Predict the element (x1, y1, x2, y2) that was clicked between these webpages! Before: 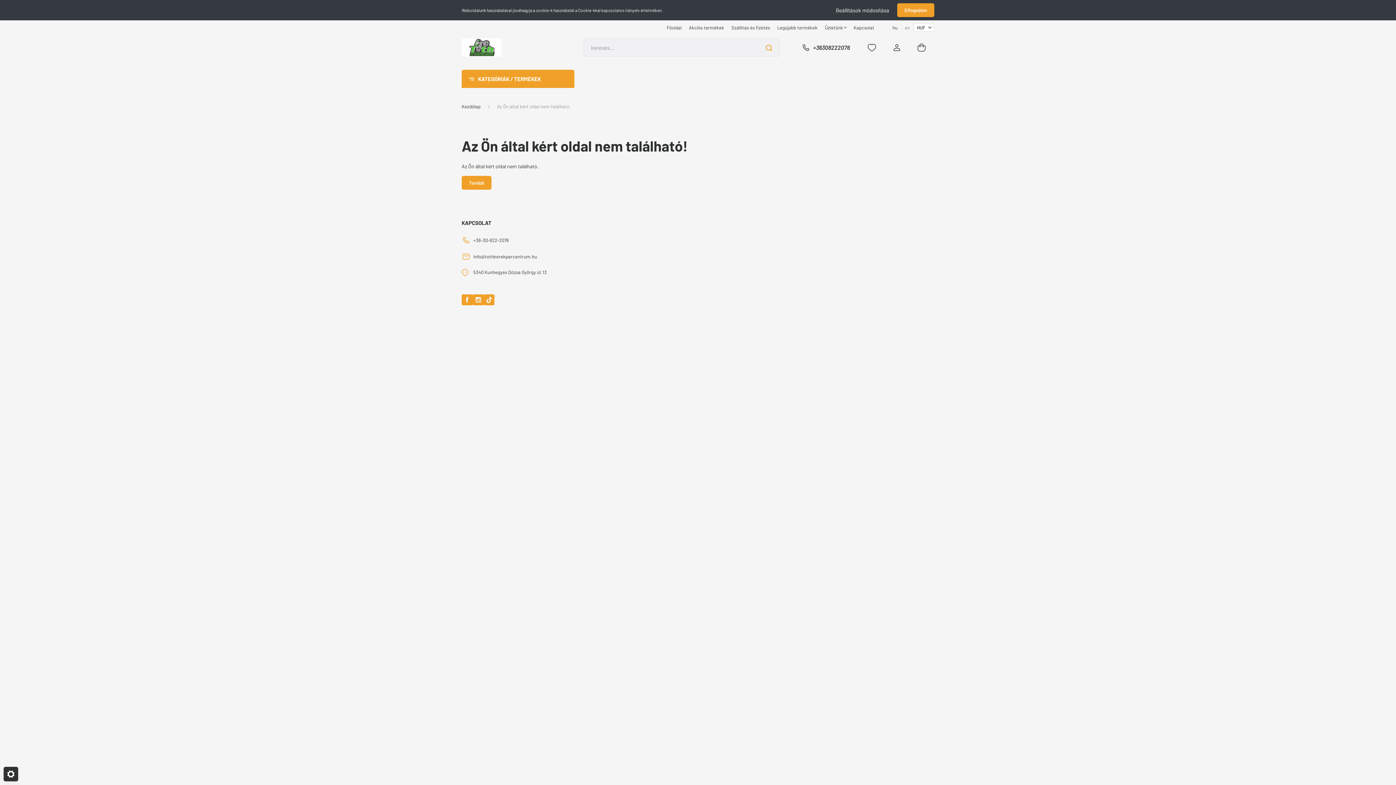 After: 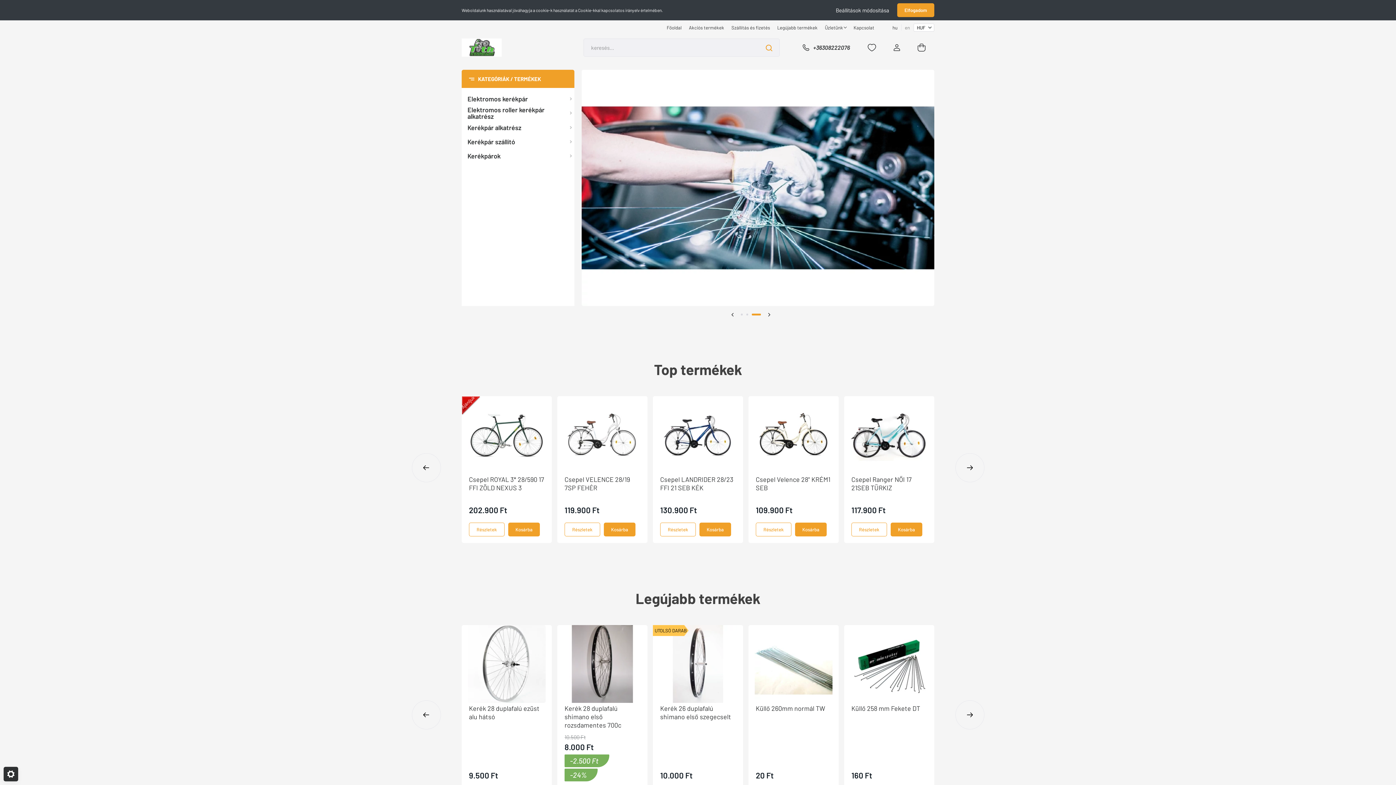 Action: bbox: (461, 38, 507, 56)